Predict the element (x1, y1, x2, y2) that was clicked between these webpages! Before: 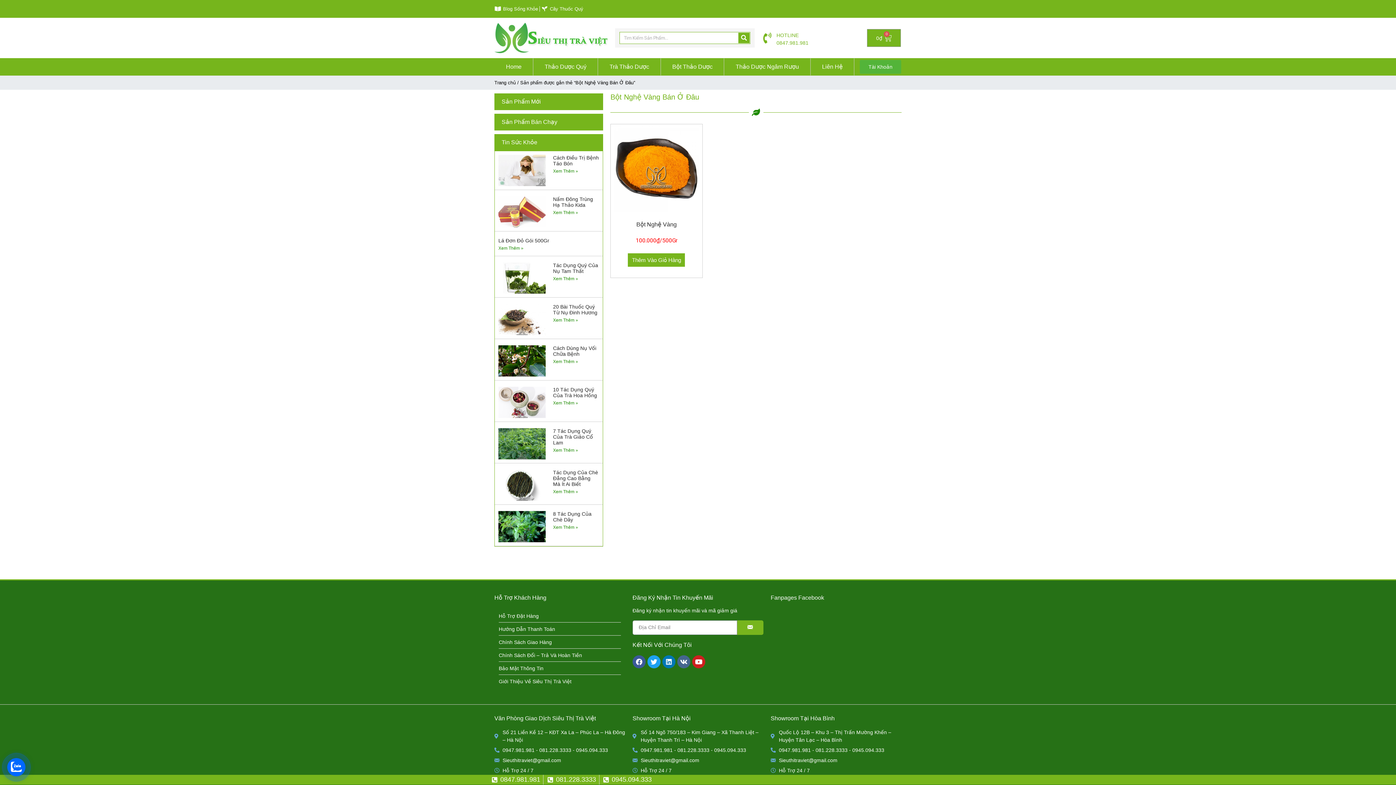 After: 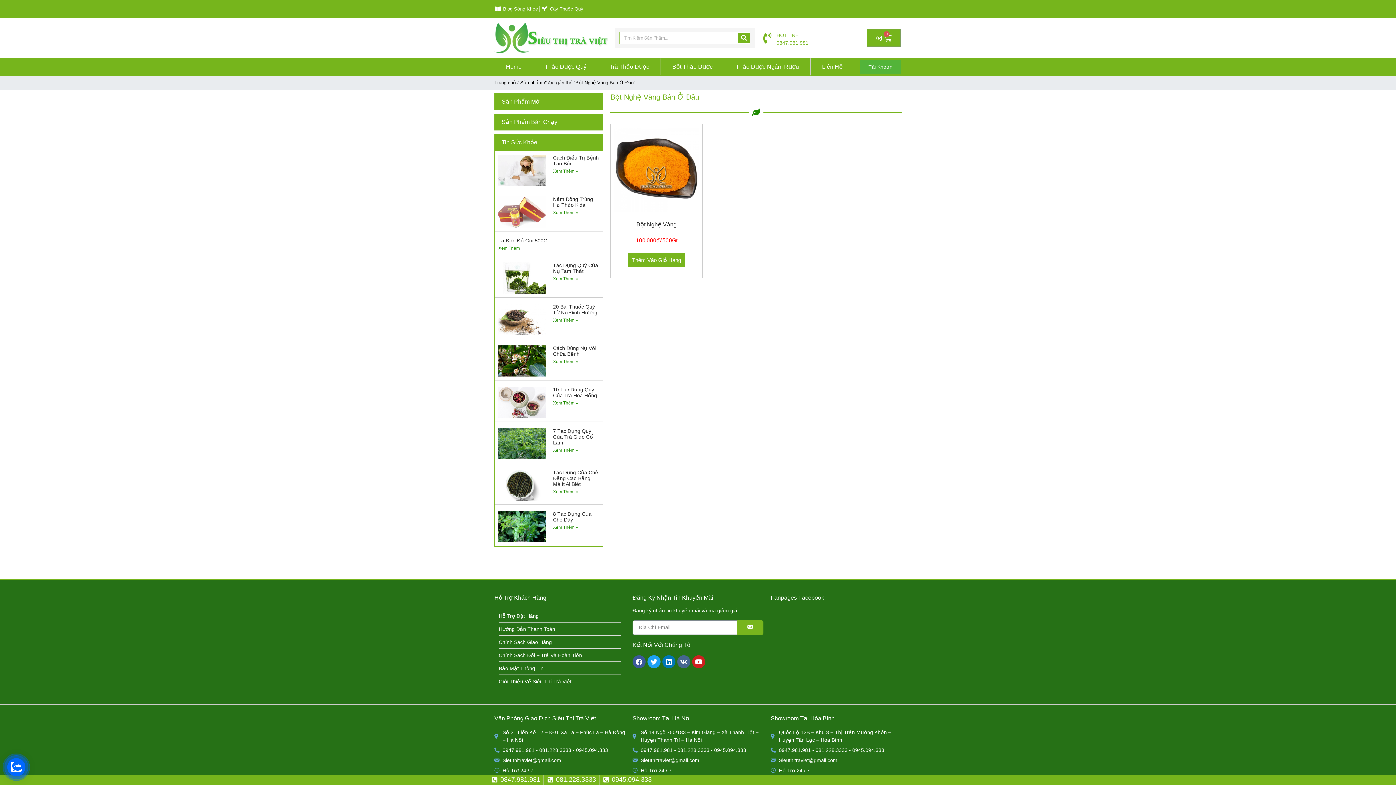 Action: label: Tác Dụng Của Chè Đắng Cao Bằng Mà Ít Ai Biết bbox: (553, 469, 598, 487)